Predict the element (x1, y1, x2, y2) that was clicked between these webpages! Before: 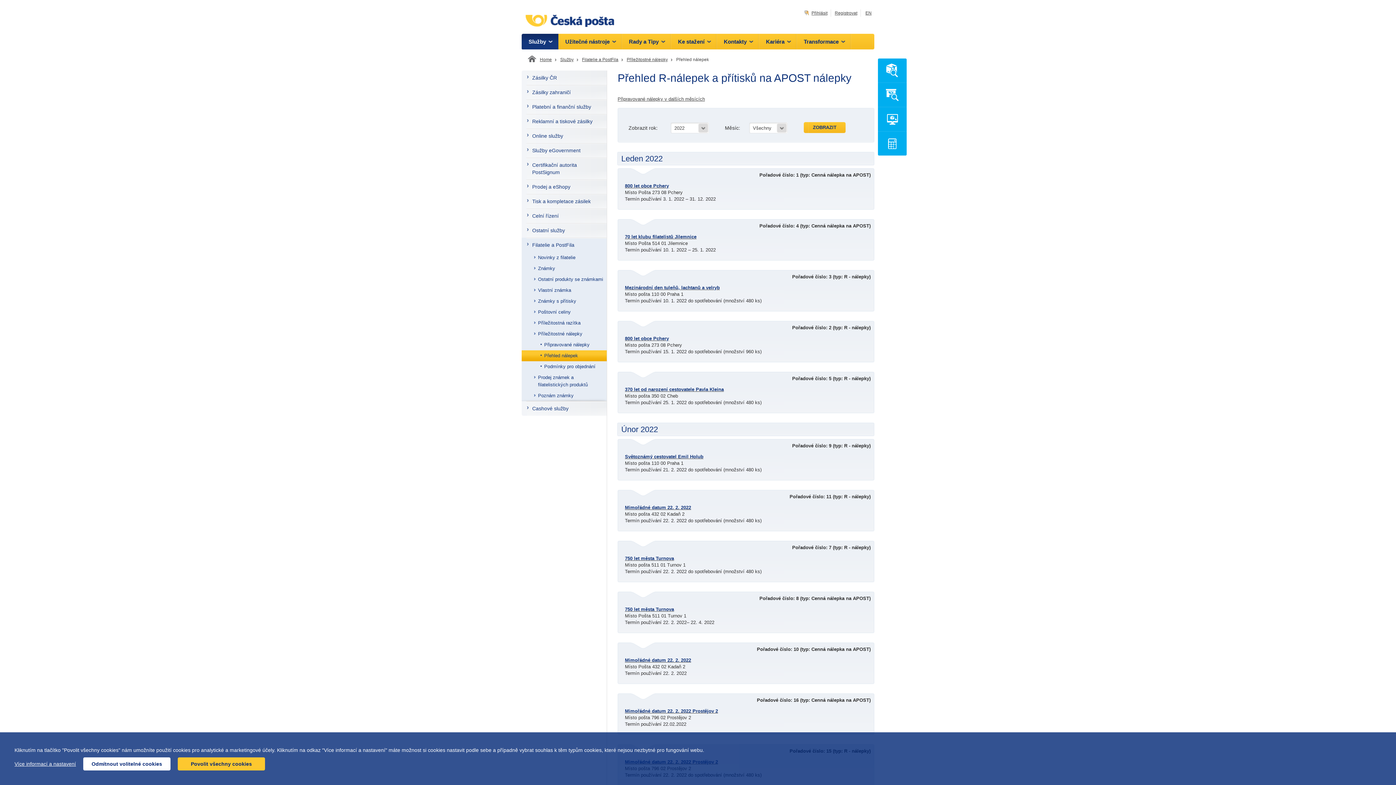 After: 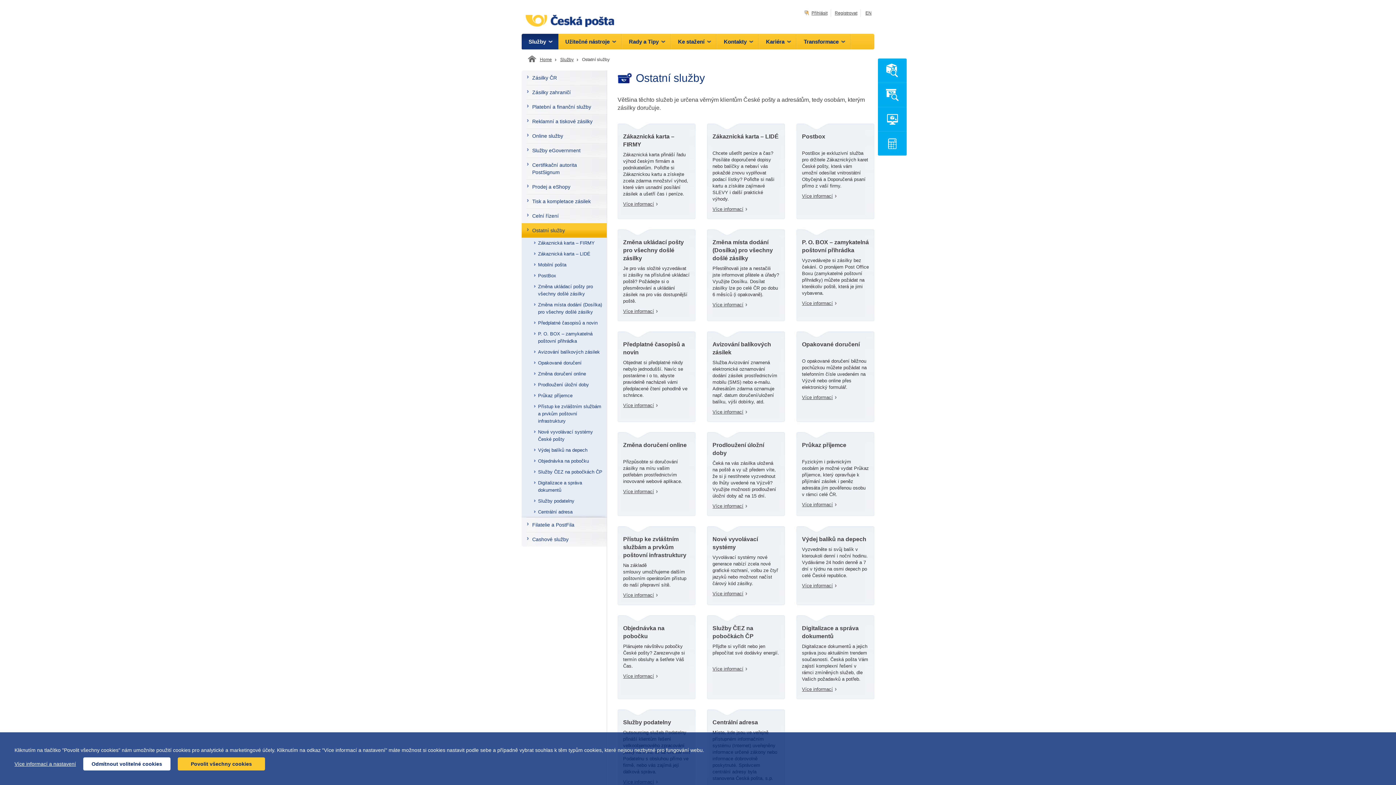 Action: label: Ostatní služby bbox: (521, 223, 606, 237)